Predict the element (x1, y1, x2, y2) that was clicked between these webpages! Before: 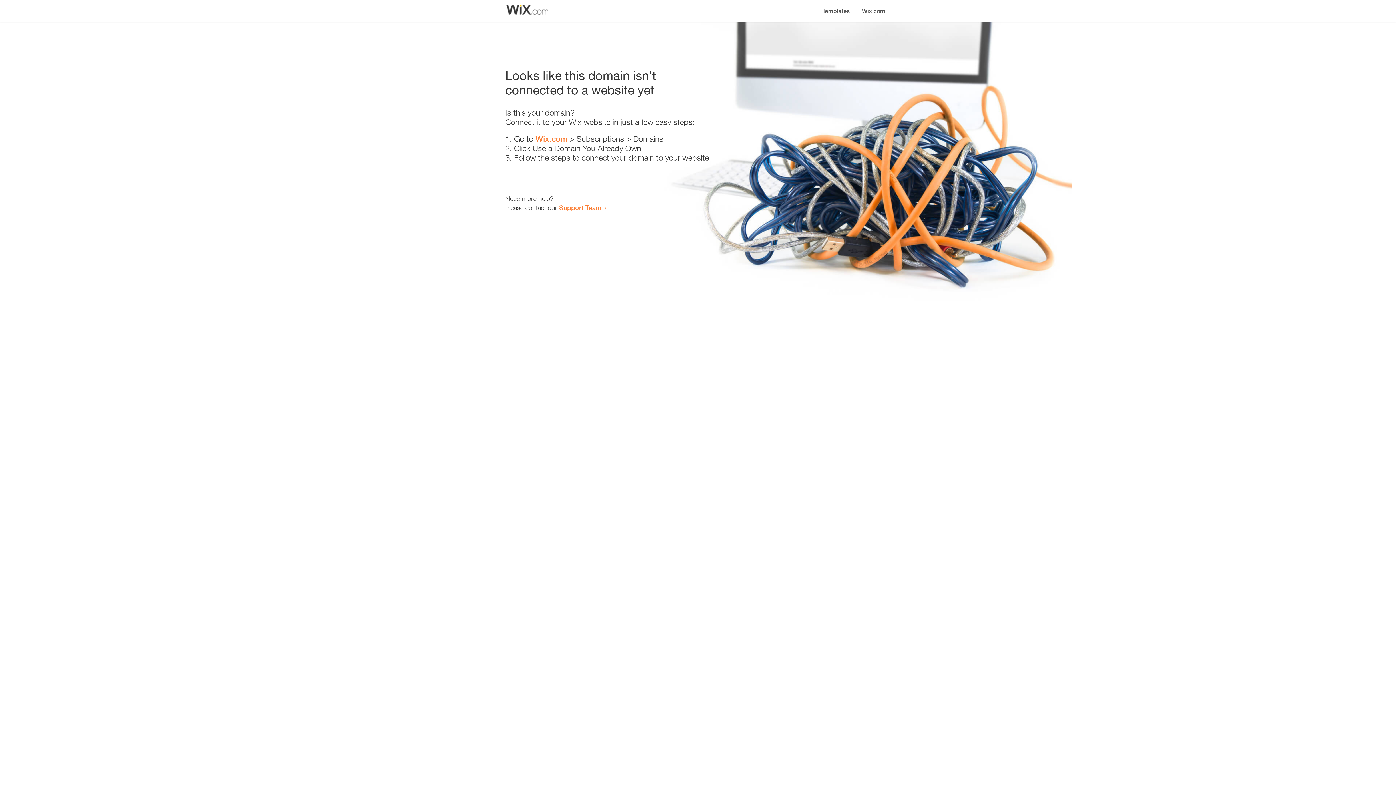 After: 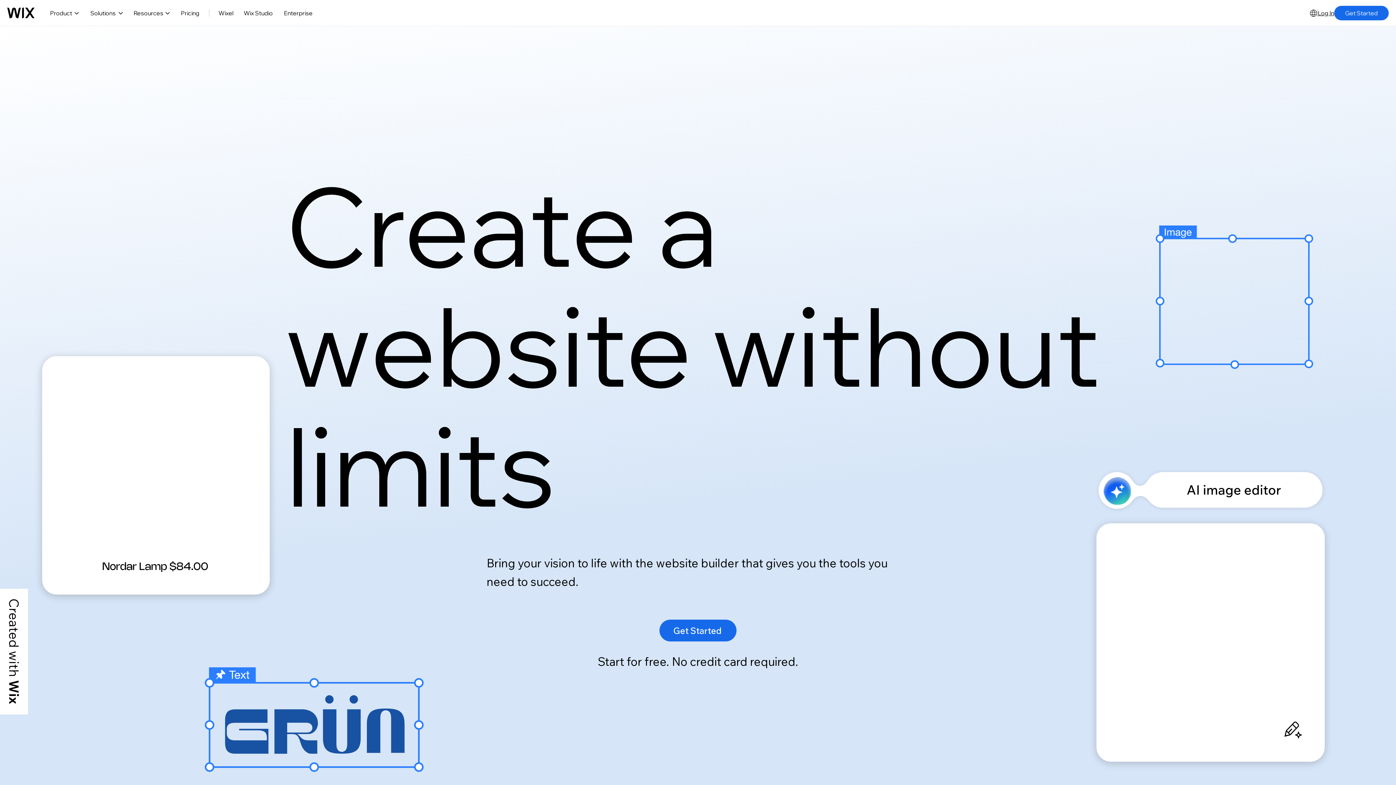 Action: bbox: (856, 0, 890, 14) label: Wix.com